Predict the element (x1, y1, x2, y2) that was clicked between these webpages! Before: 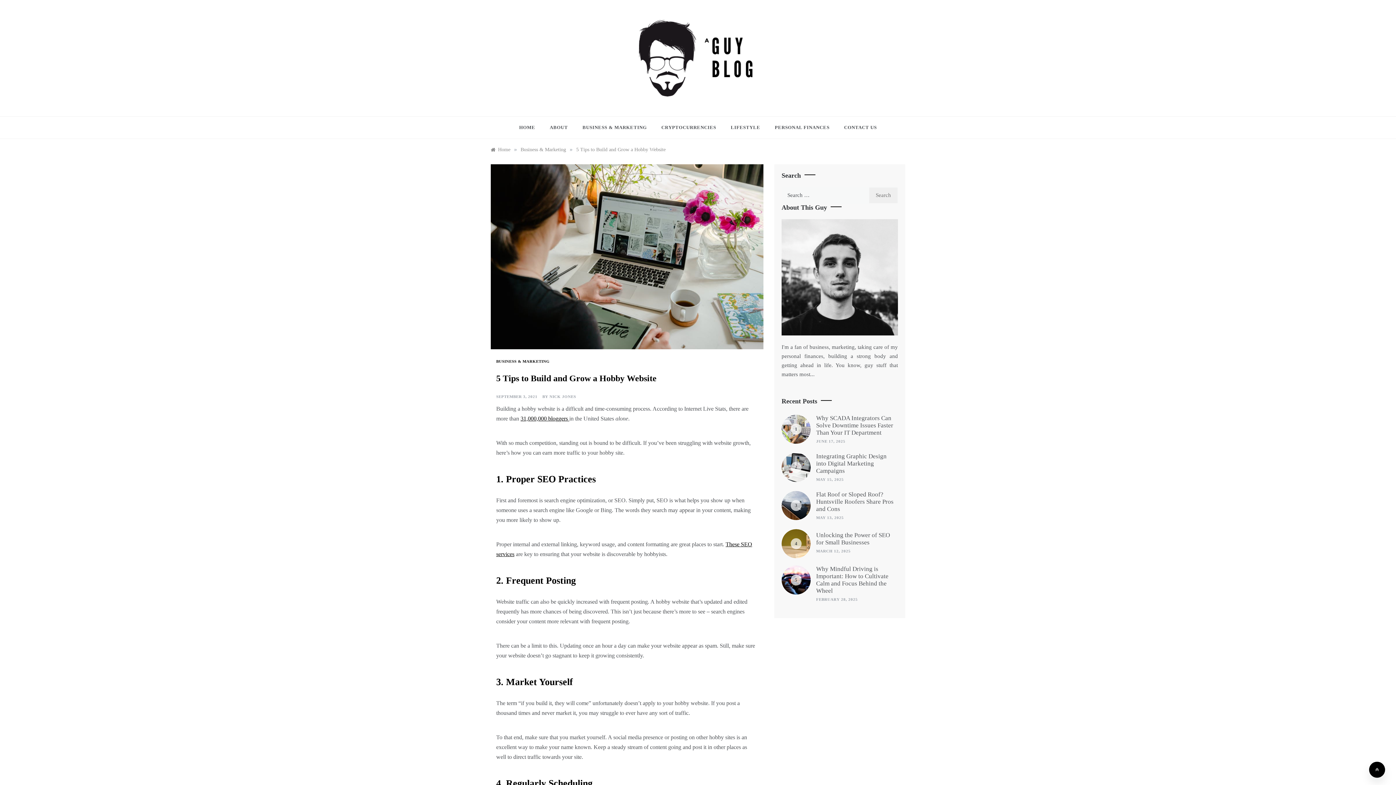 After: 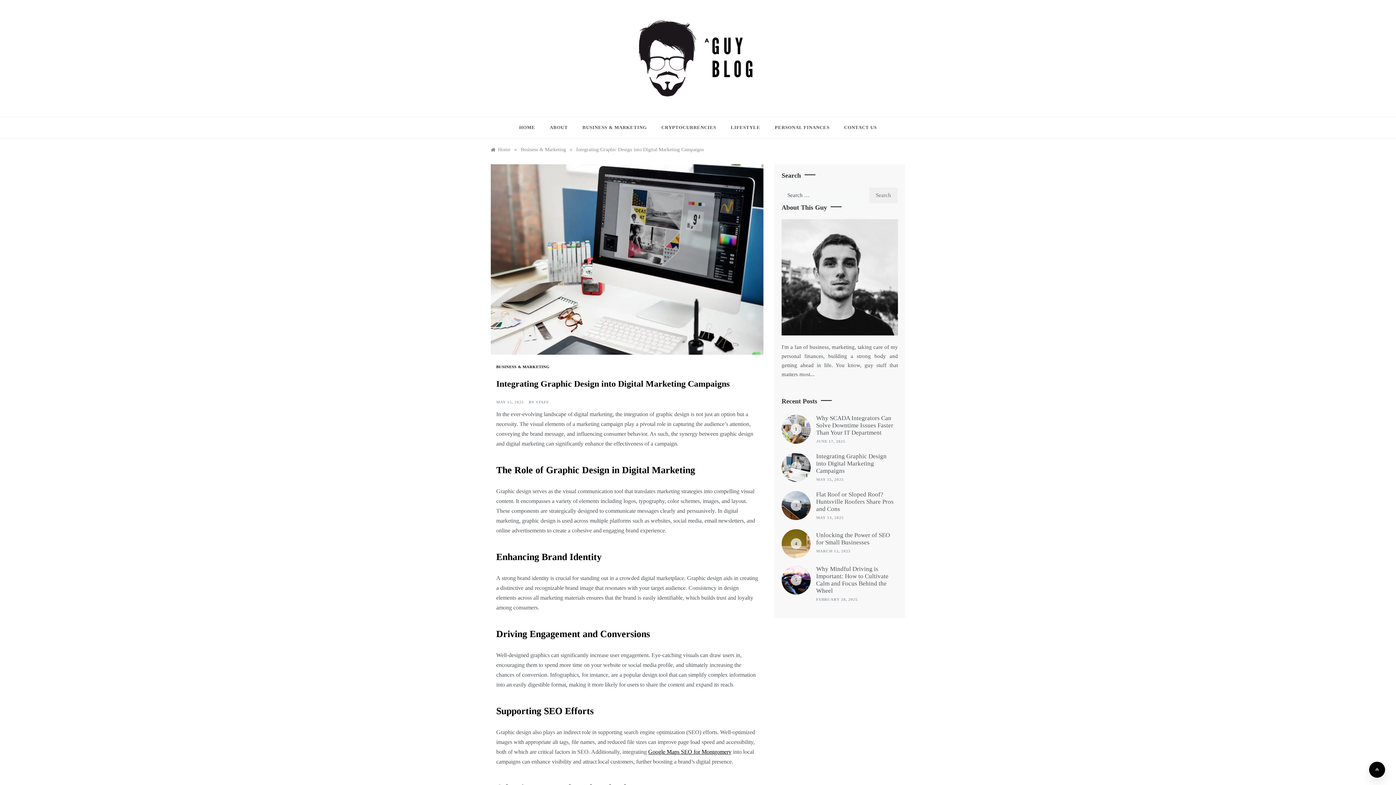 Action: label: Integrating Graphic Design into Digital Marketing Campaigns bbox: (816, 453, 886, 474)